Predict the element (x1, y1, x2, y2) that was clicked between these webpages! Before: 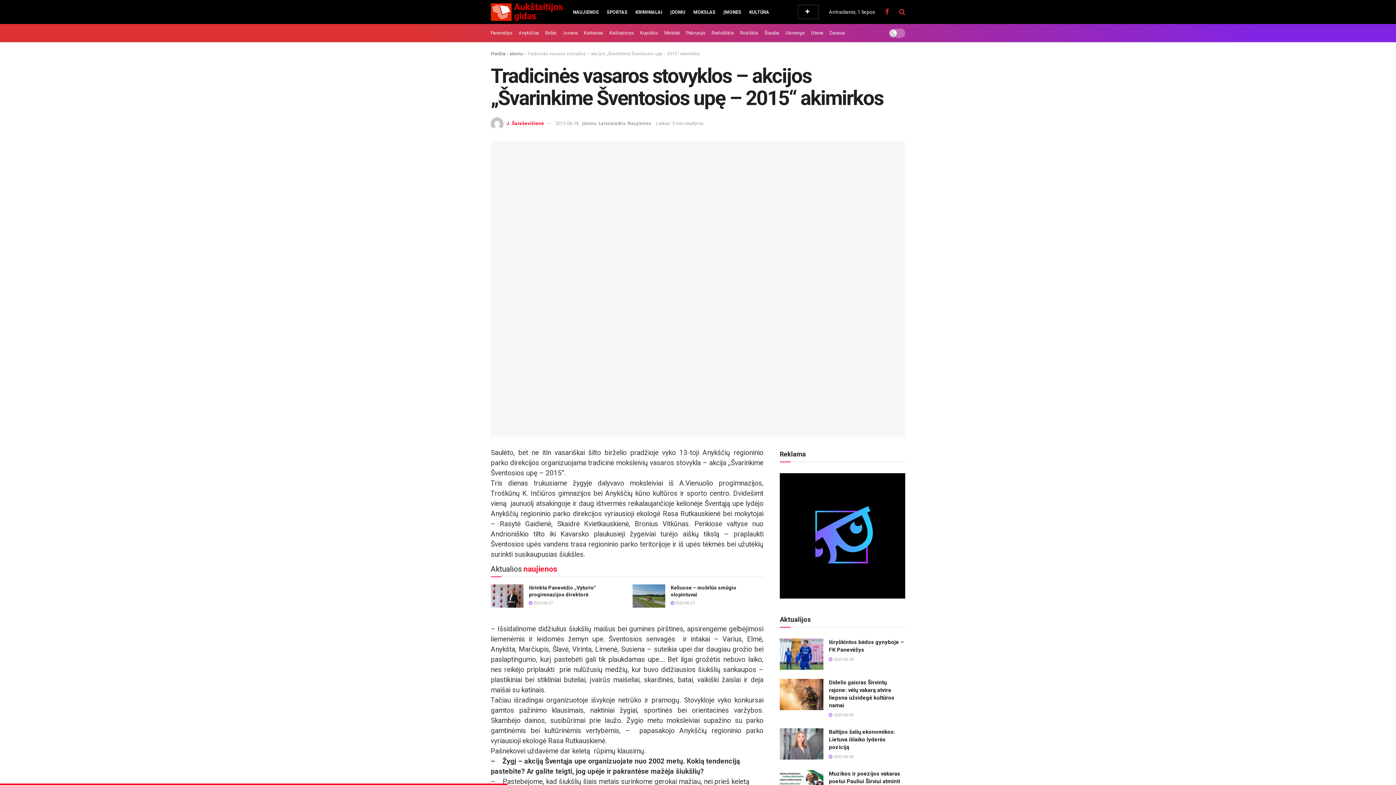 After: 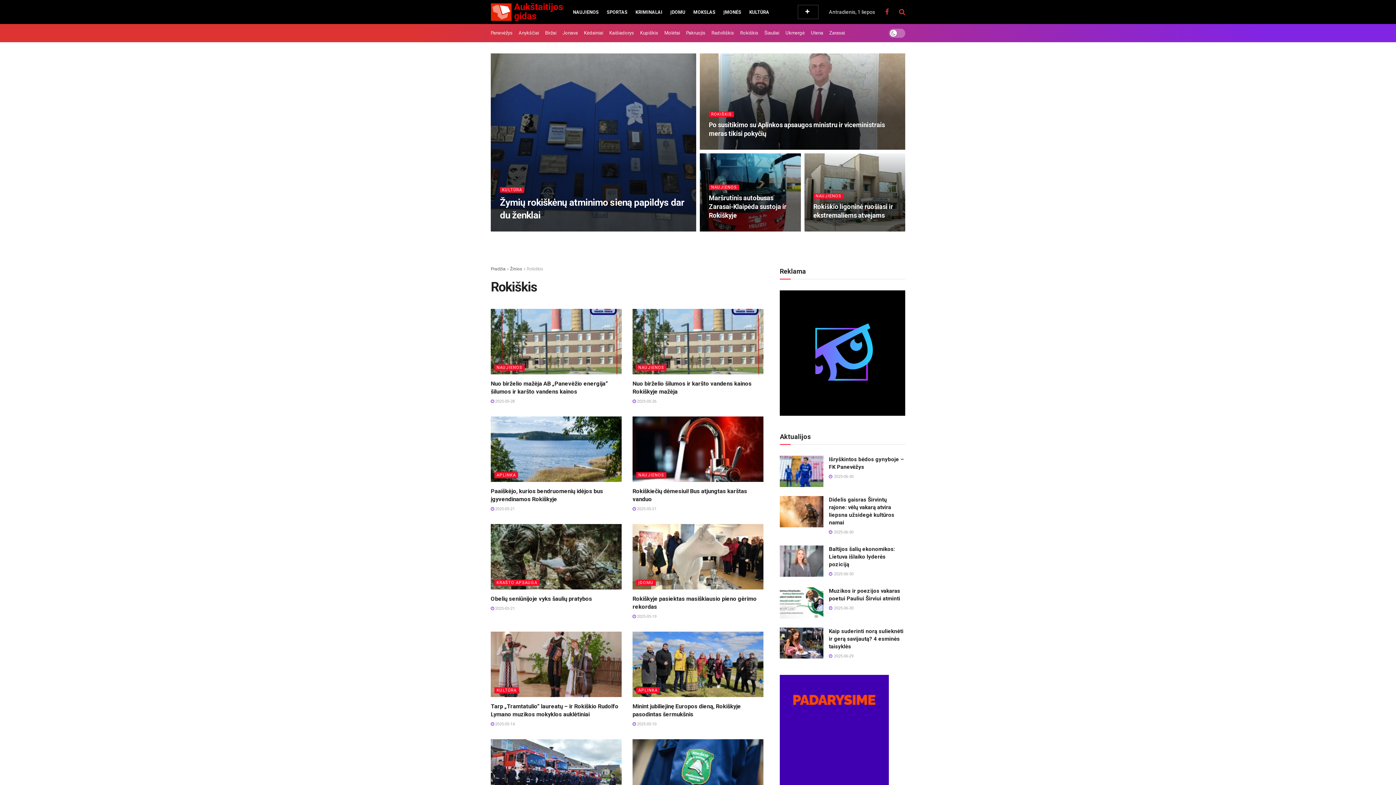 Action: label: Rokiškis bbox: (740, 24, 758, 42)